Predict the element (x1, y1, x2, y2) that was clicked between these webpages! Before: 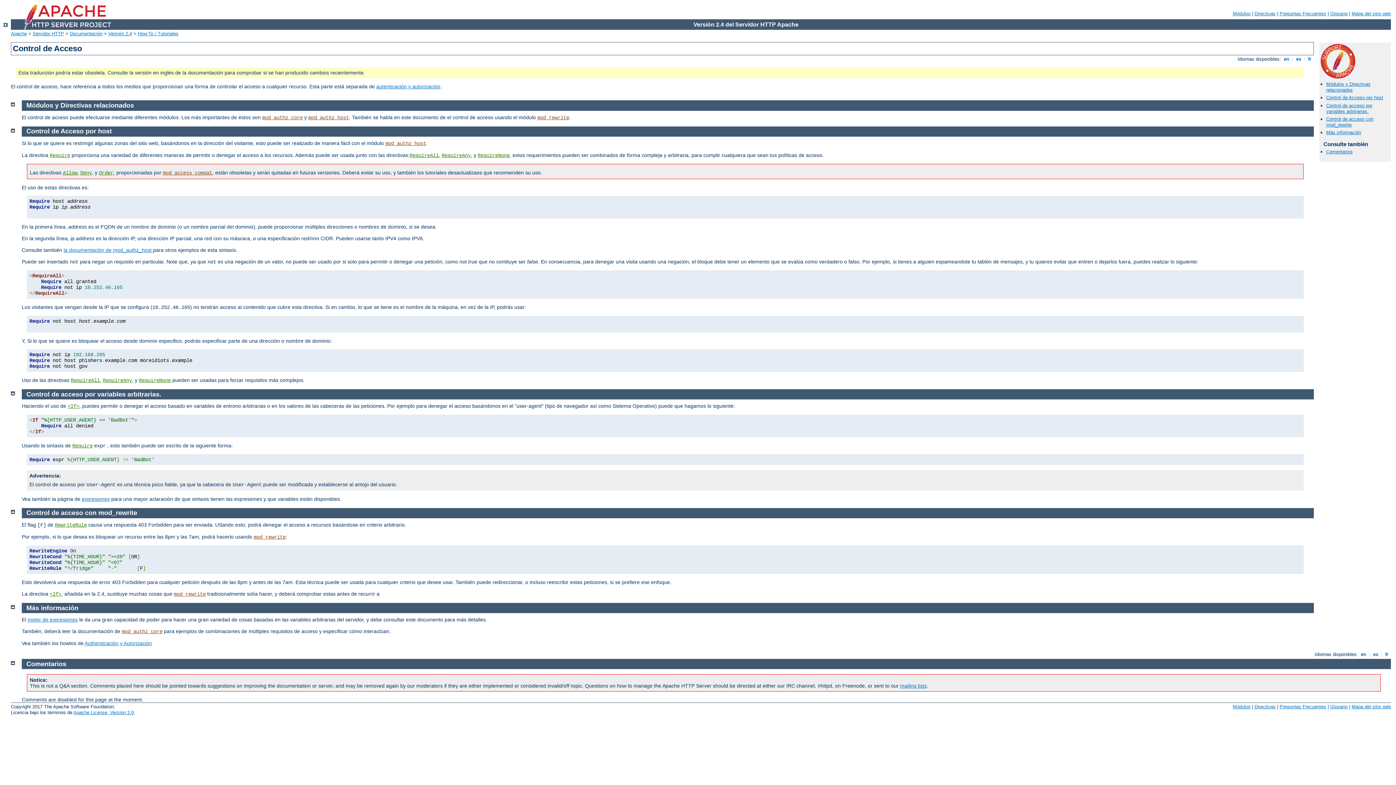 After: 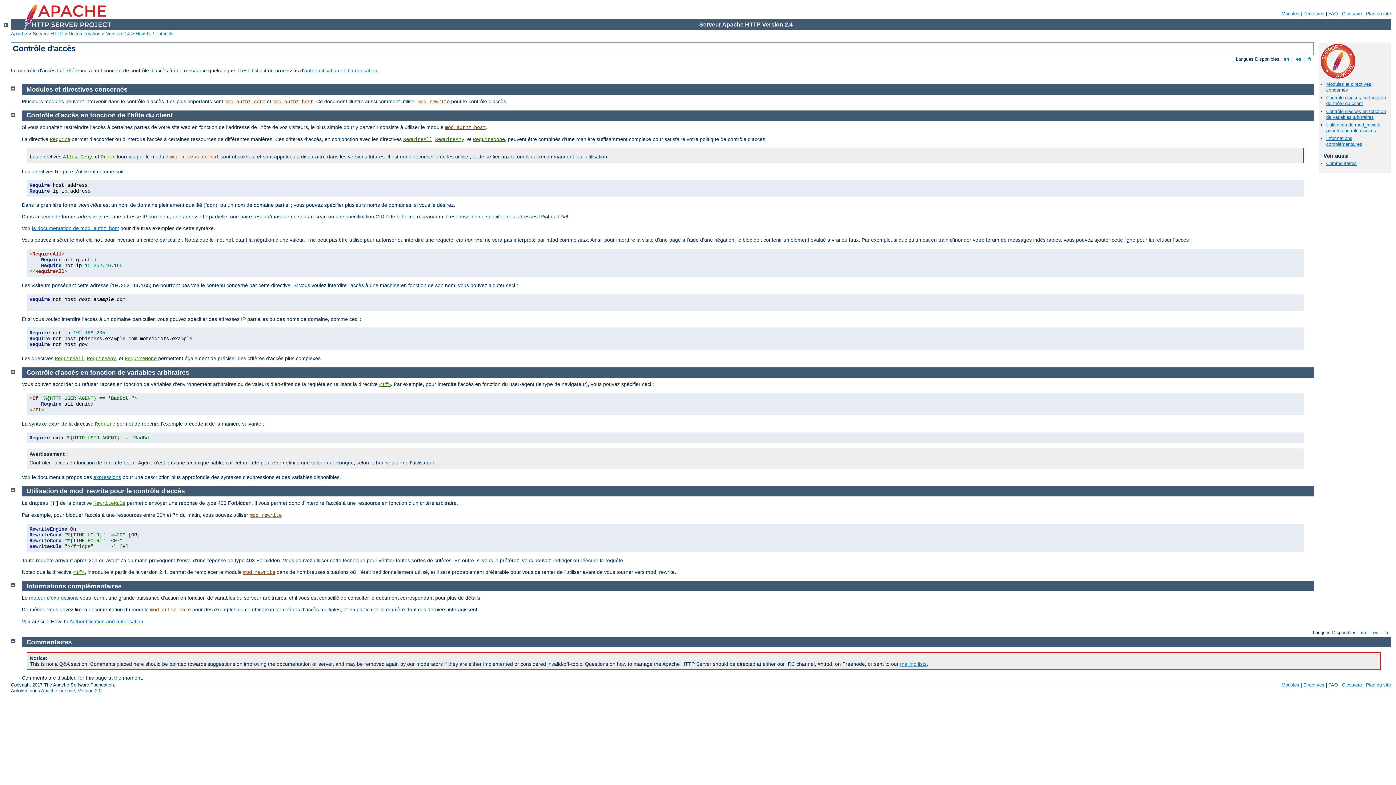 Action: label:  fr  bbox: (1306, 56, 1313, 61)